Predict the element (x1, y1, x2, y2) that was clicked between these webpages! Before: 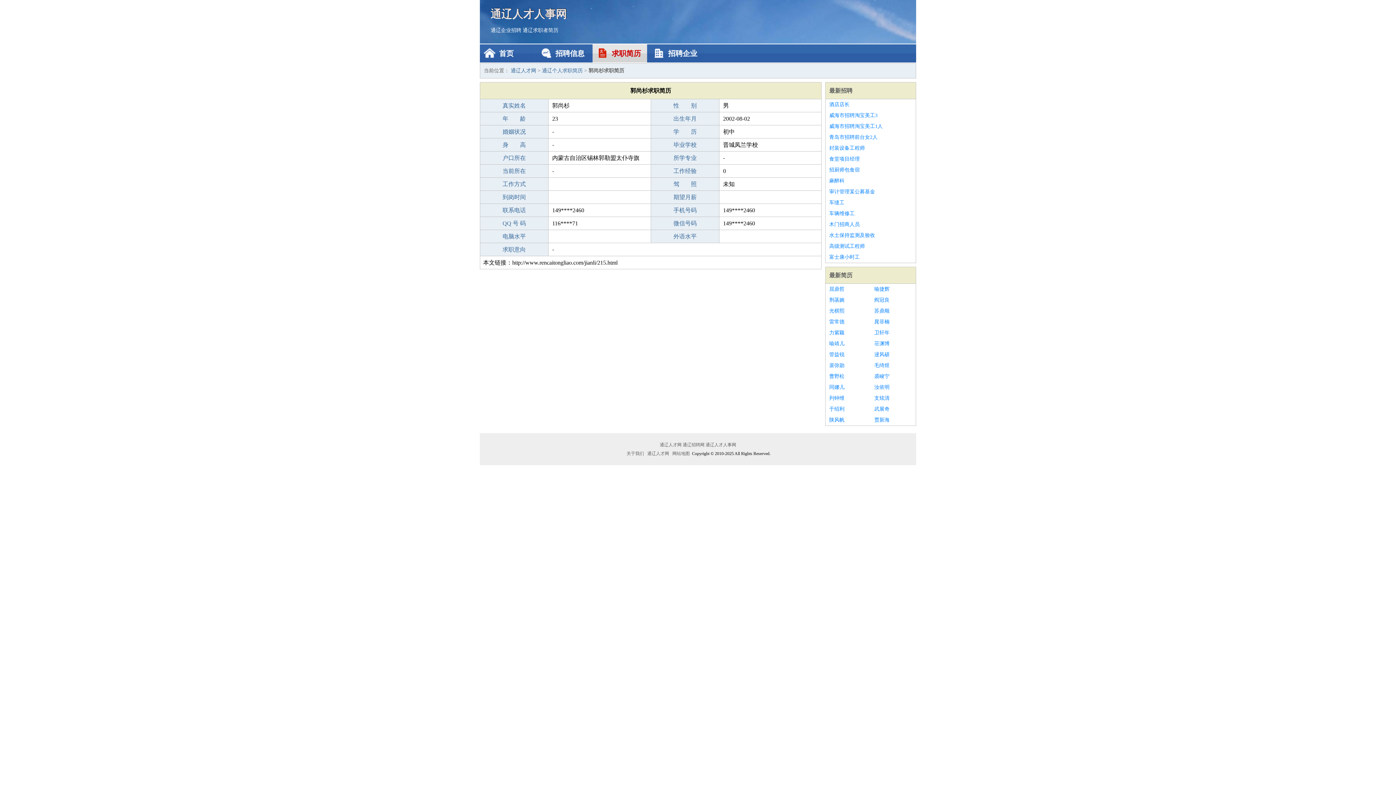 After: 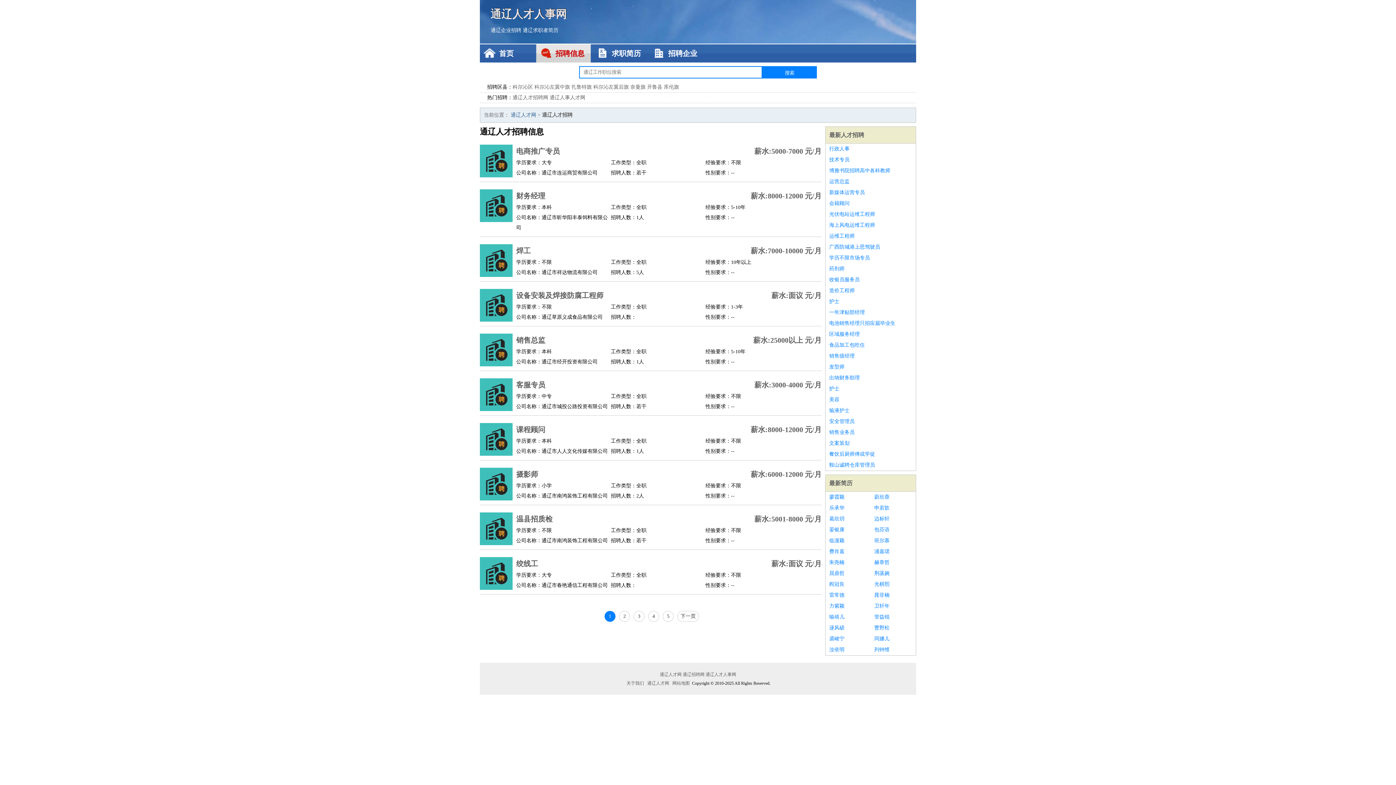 Action: bbox: (490, 27, 521, 33) label: 通辽企业招聘